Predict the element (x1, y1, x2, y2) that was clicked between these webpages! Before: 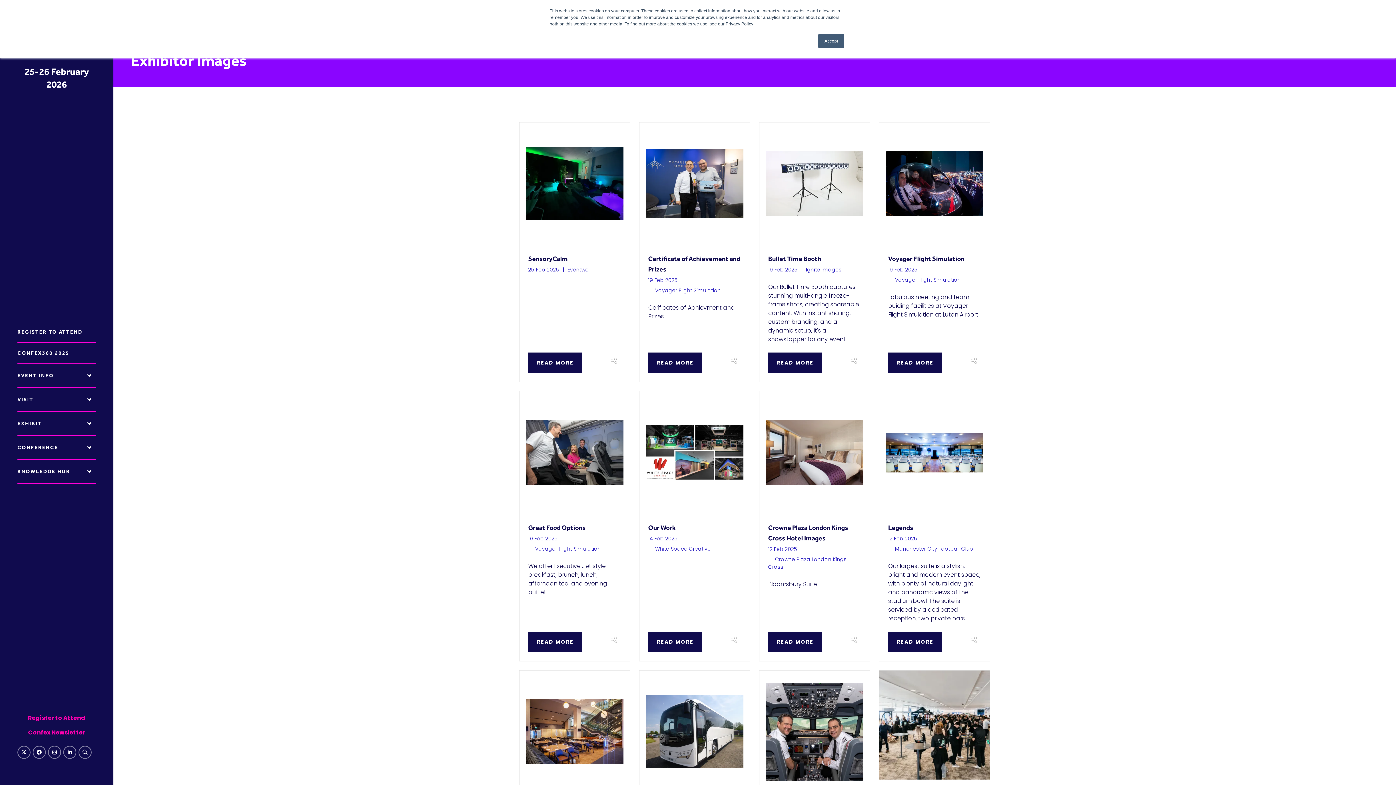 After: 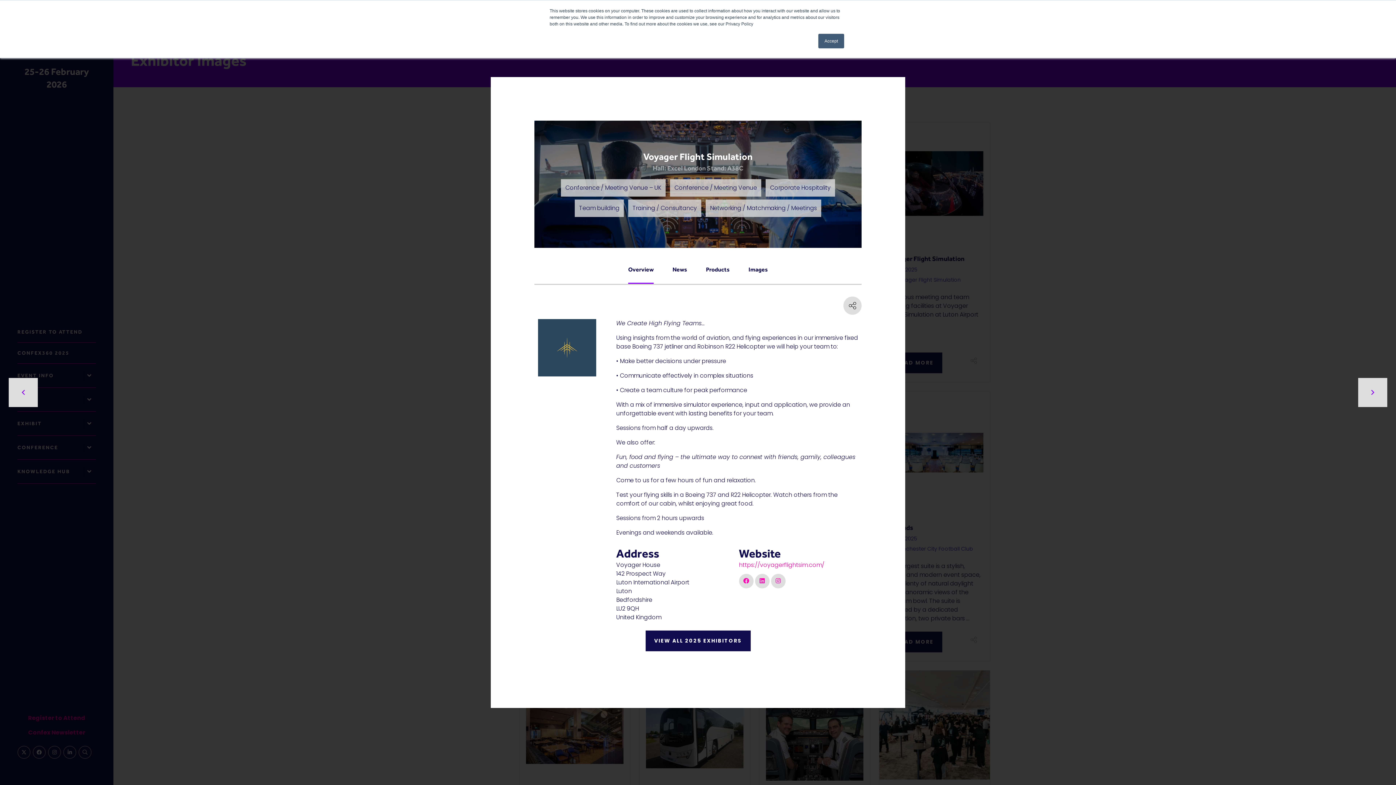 Action: bbox: (648, 286, 721, 294) label:  Voyager Flight Simulation